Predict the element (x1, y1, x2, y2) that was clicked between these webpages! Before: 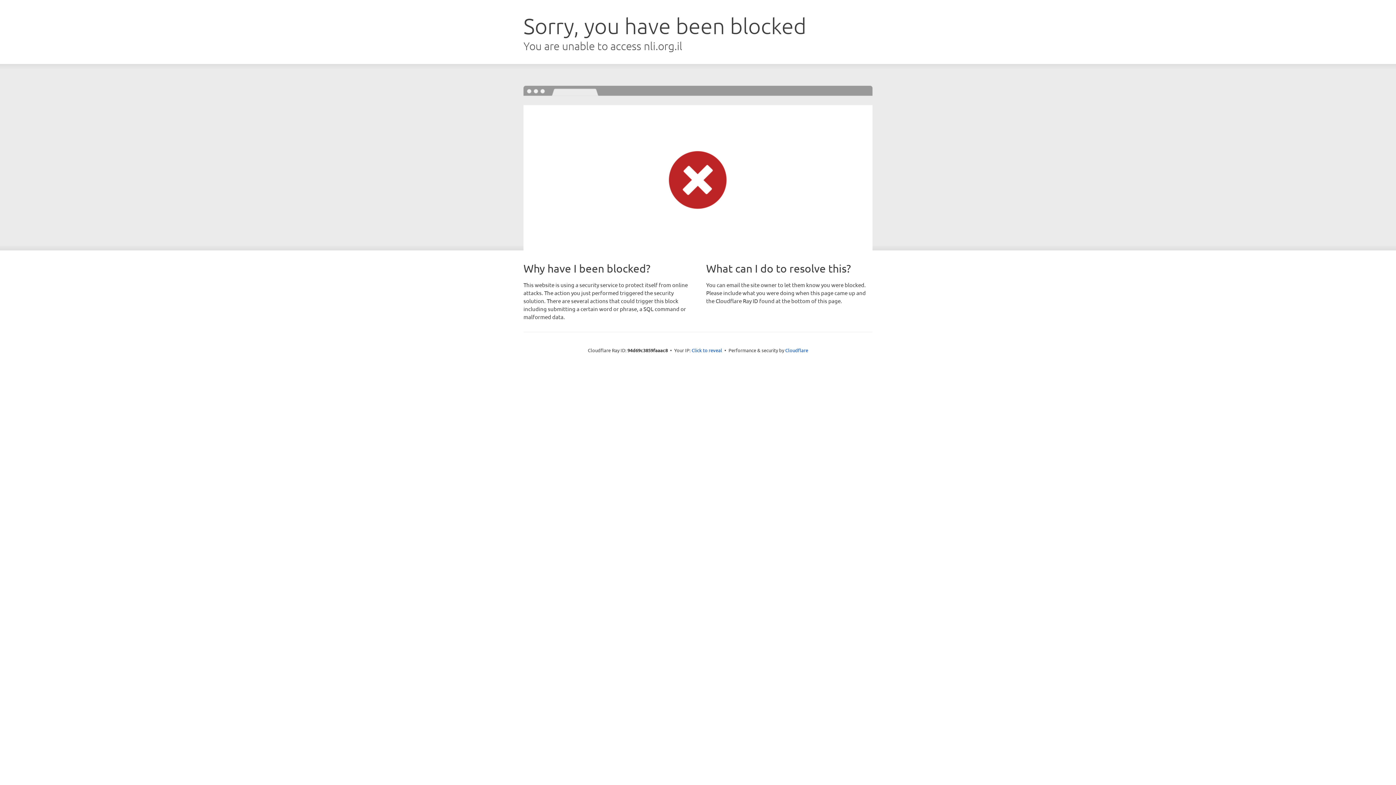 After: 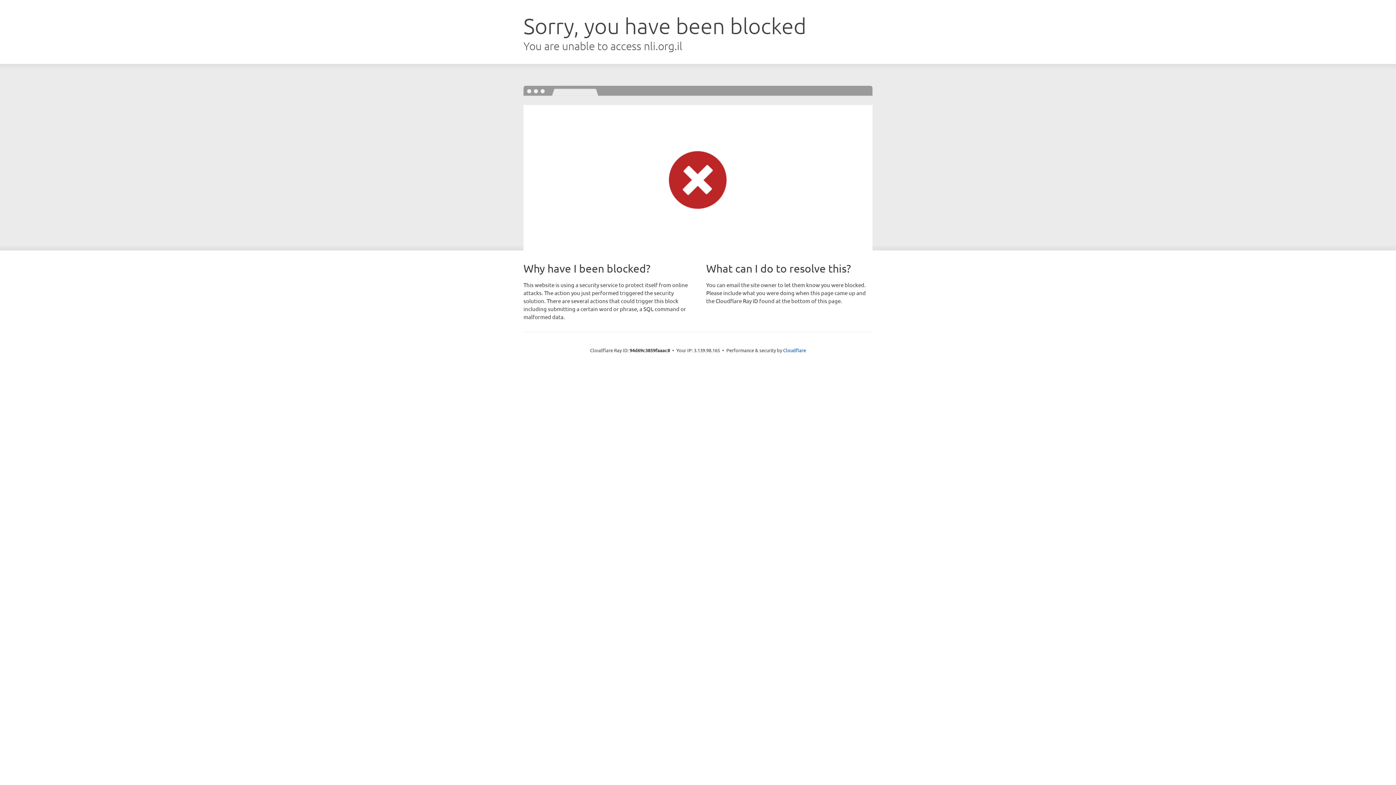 Action: bbox: (691, 346, 722, 353) label: Click to reveal